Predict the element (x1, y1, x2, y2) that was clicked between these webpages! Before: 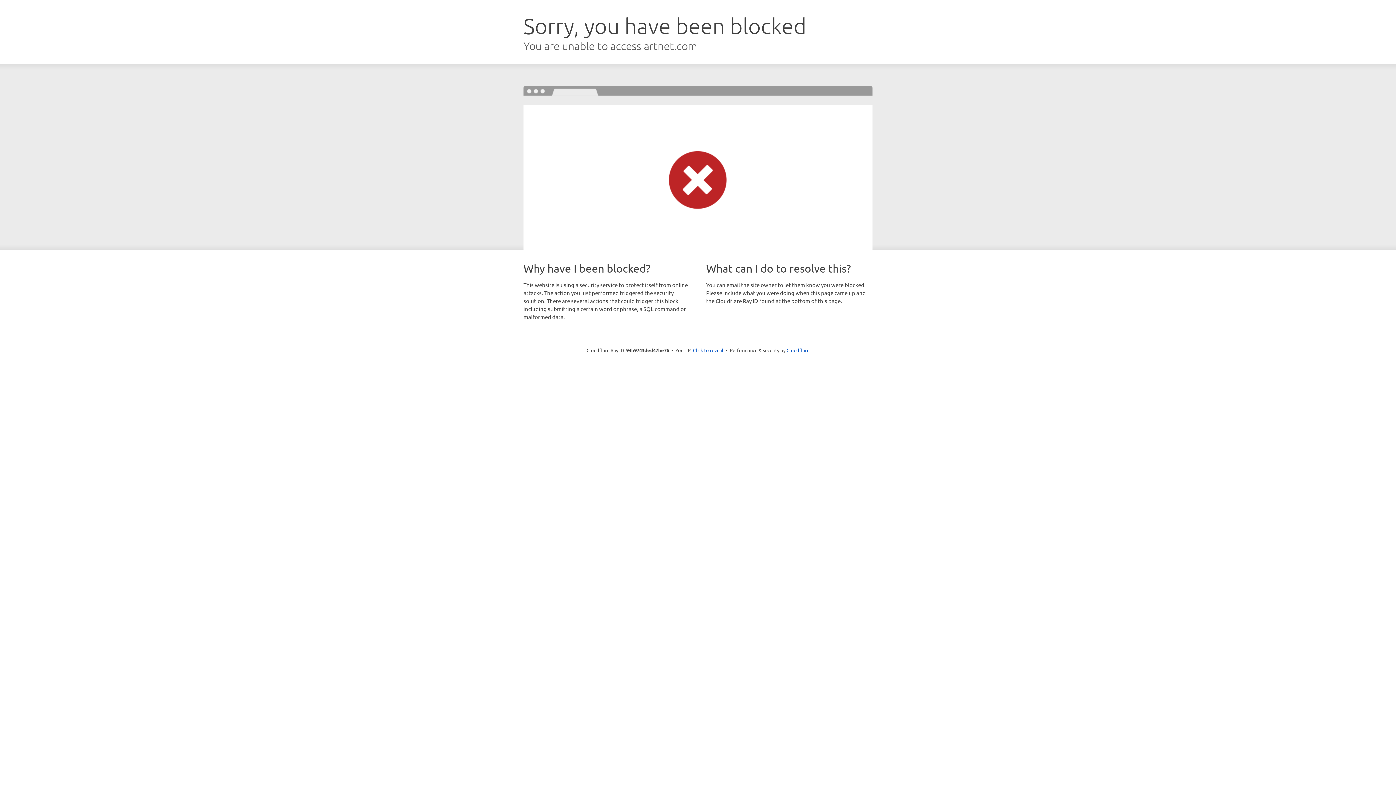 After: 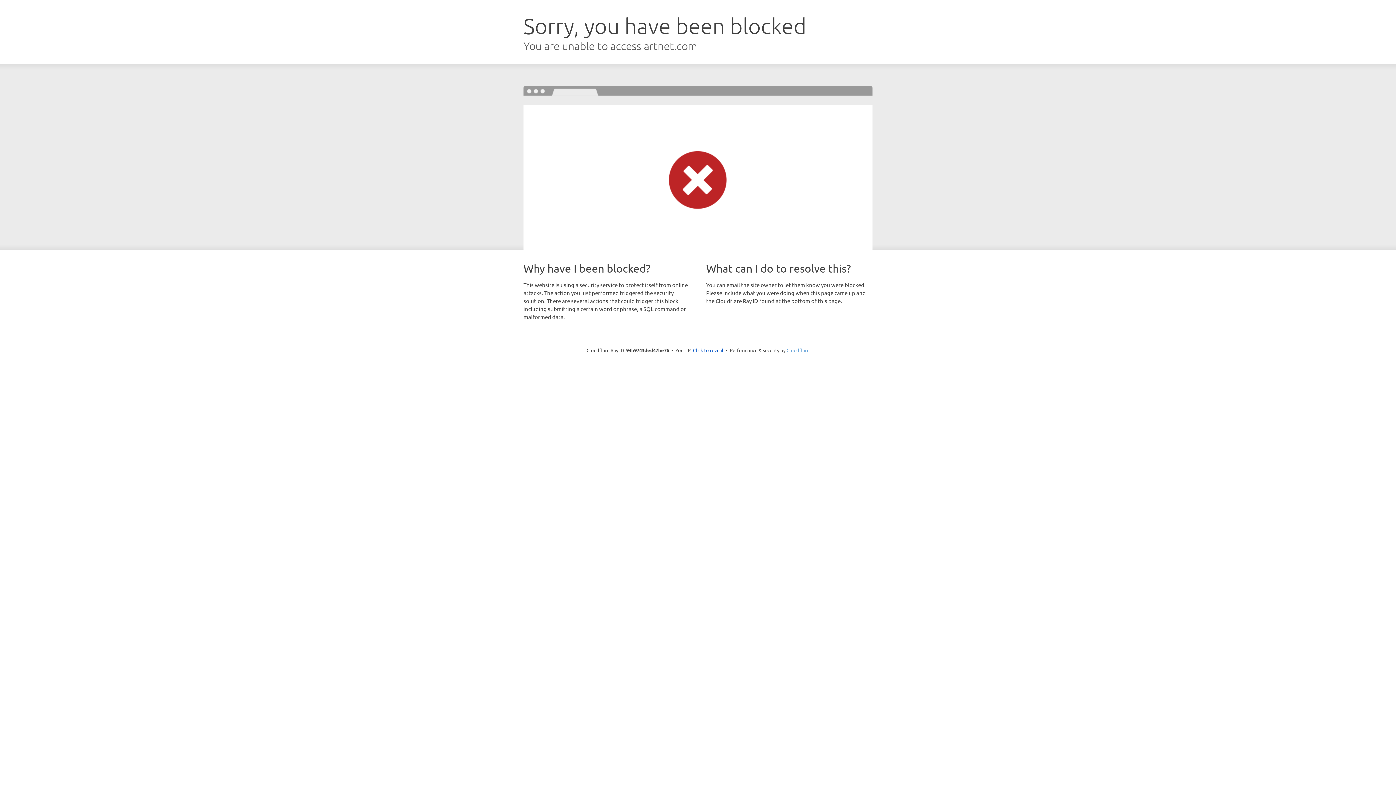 Action: bbox: (786, 347, 809, 353) label: Cloudflare